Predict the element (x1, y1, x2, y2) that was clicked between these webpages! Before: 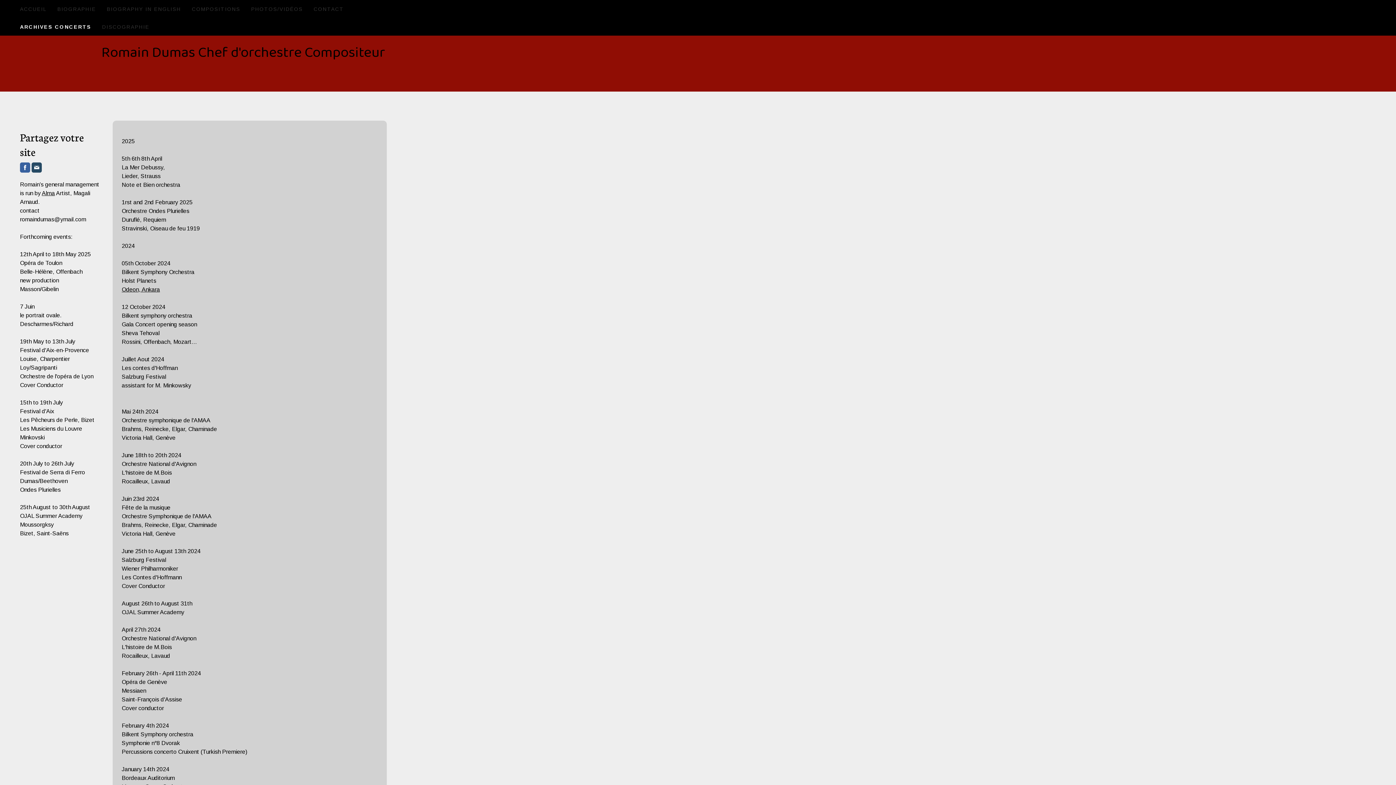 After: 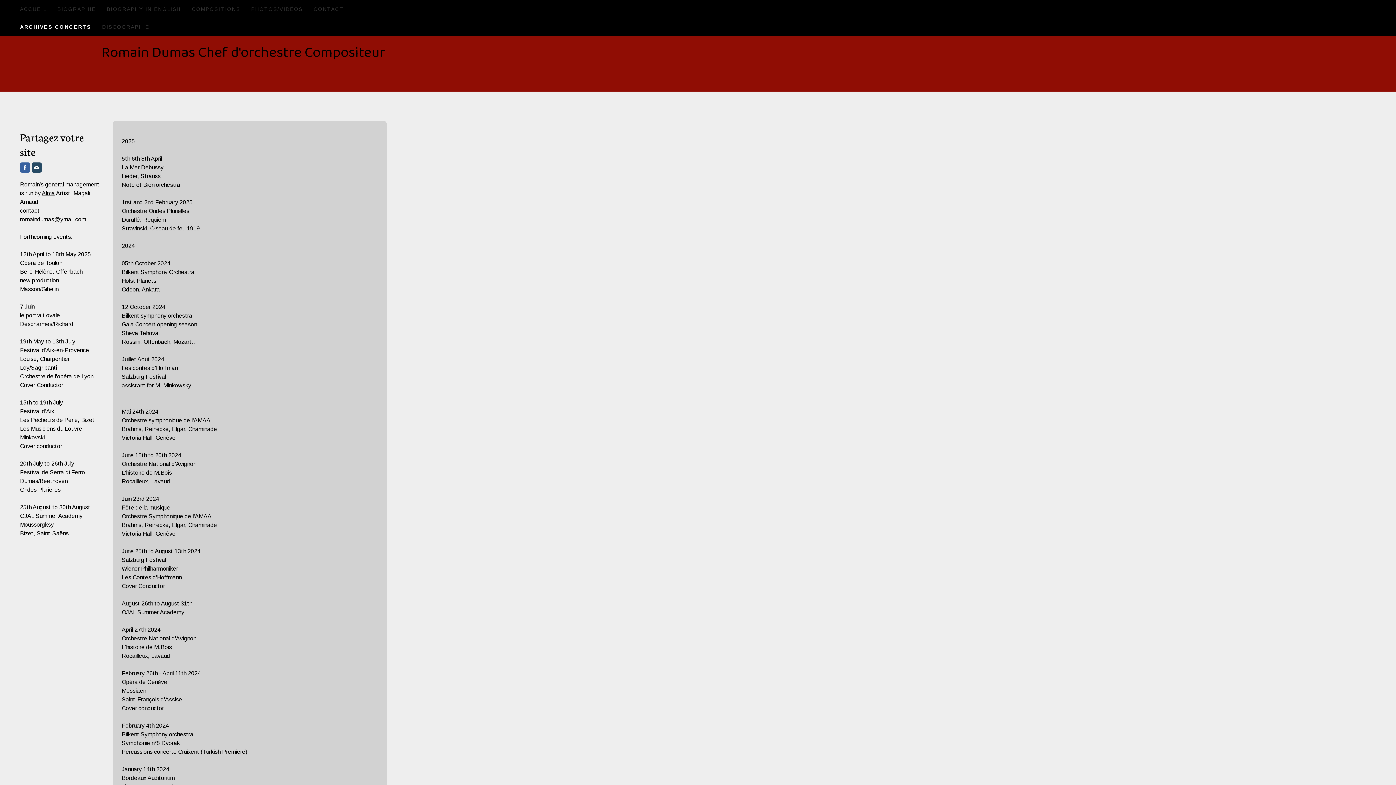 Action: bbox: (14, 17, 96, 35) label: ARCHIVES CONCERTS